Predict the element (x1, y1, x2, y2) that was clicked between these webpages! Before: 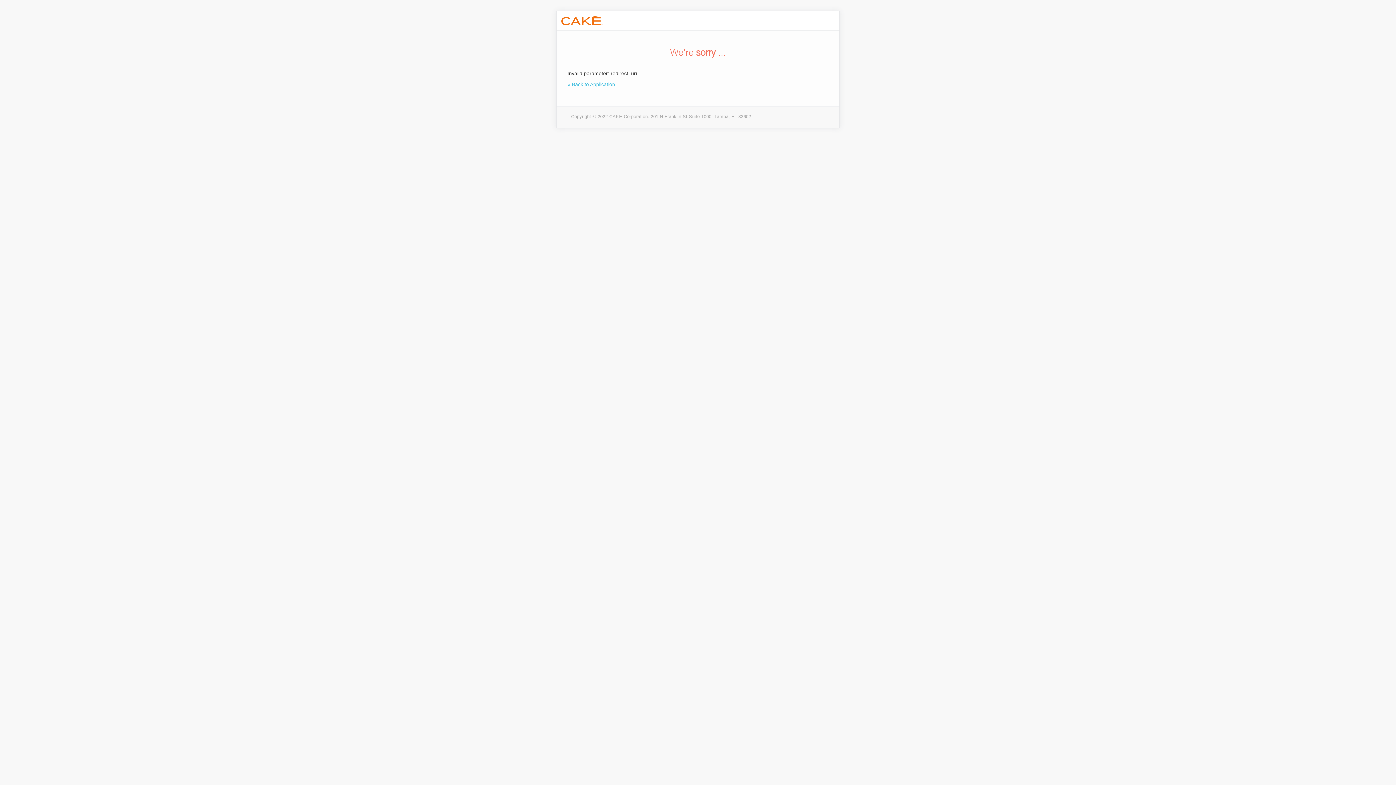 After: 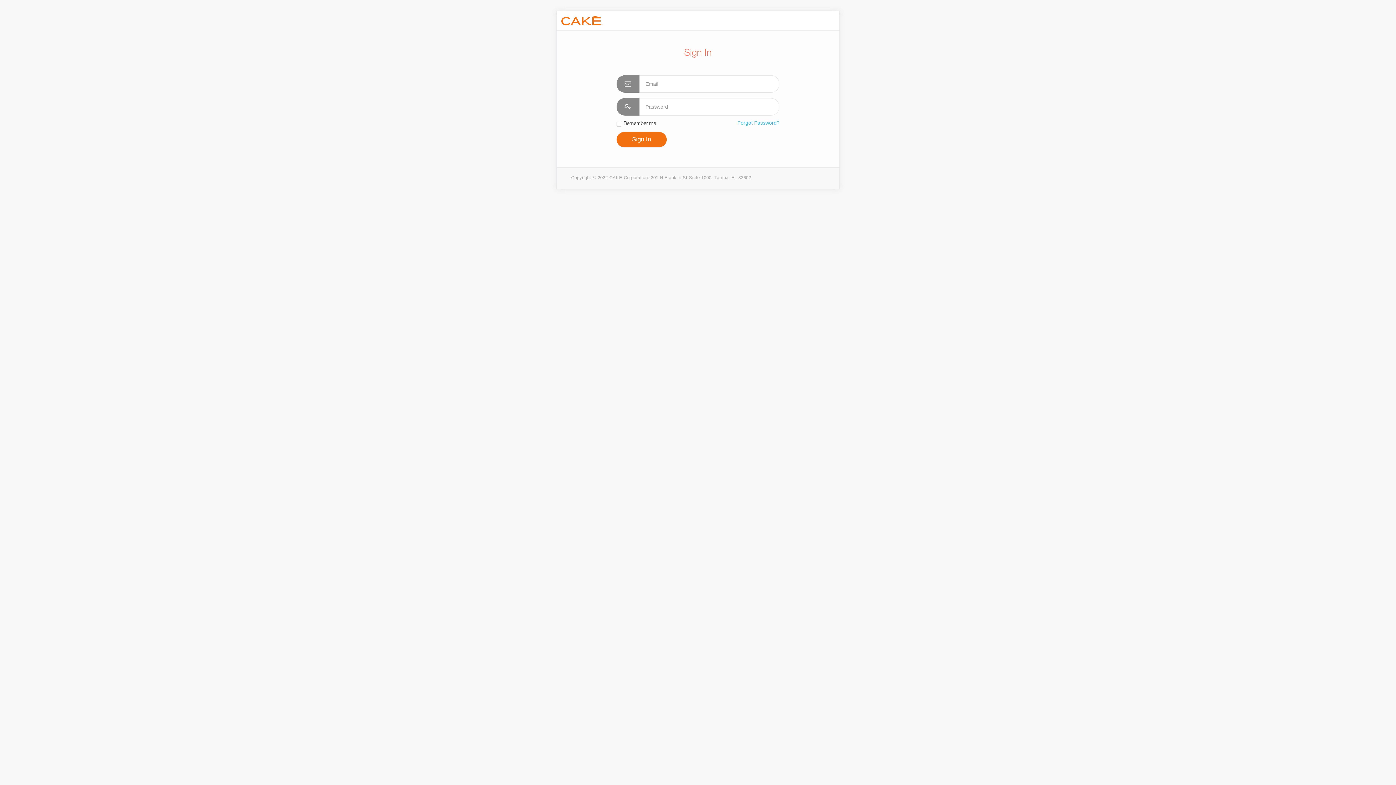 Action: bbox: (567, 81, 615, 87) label: « Back to Application